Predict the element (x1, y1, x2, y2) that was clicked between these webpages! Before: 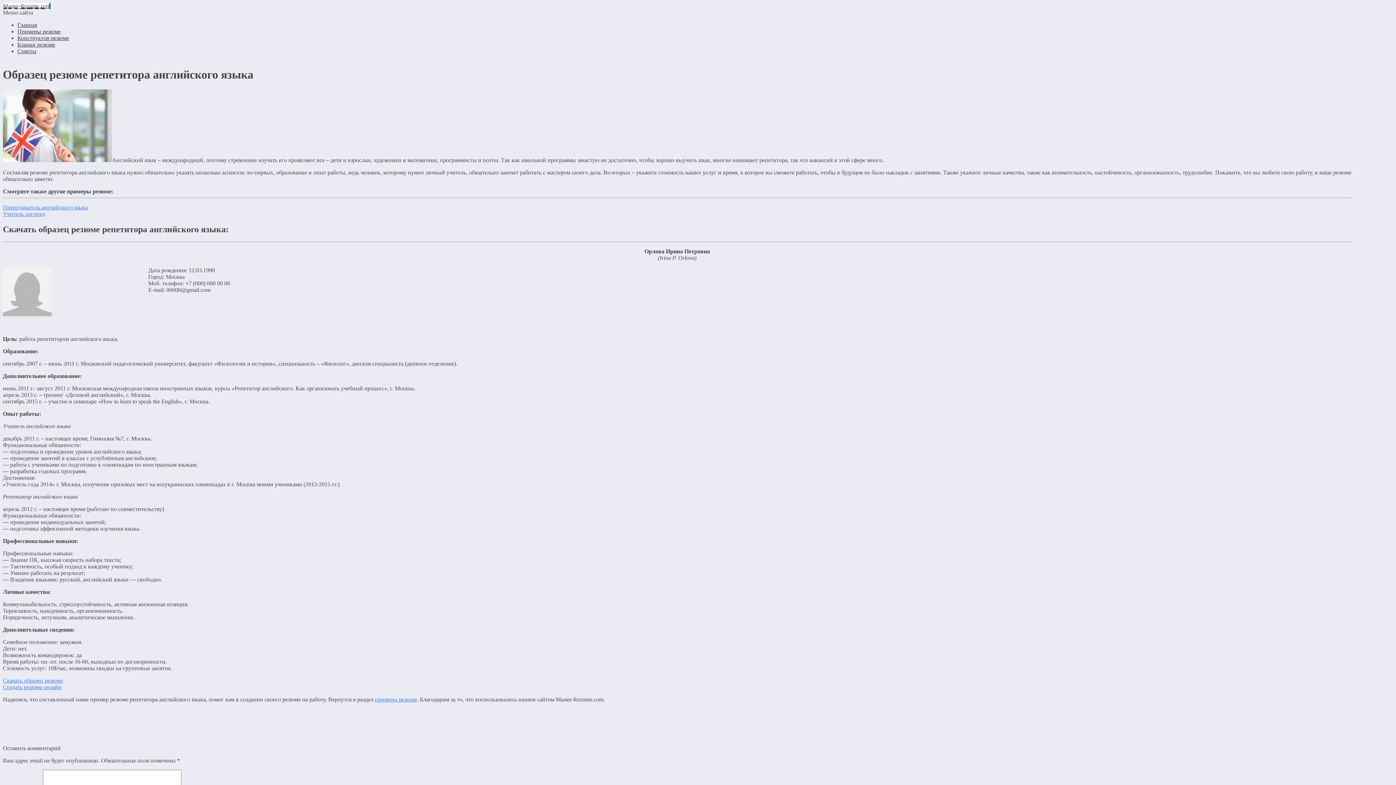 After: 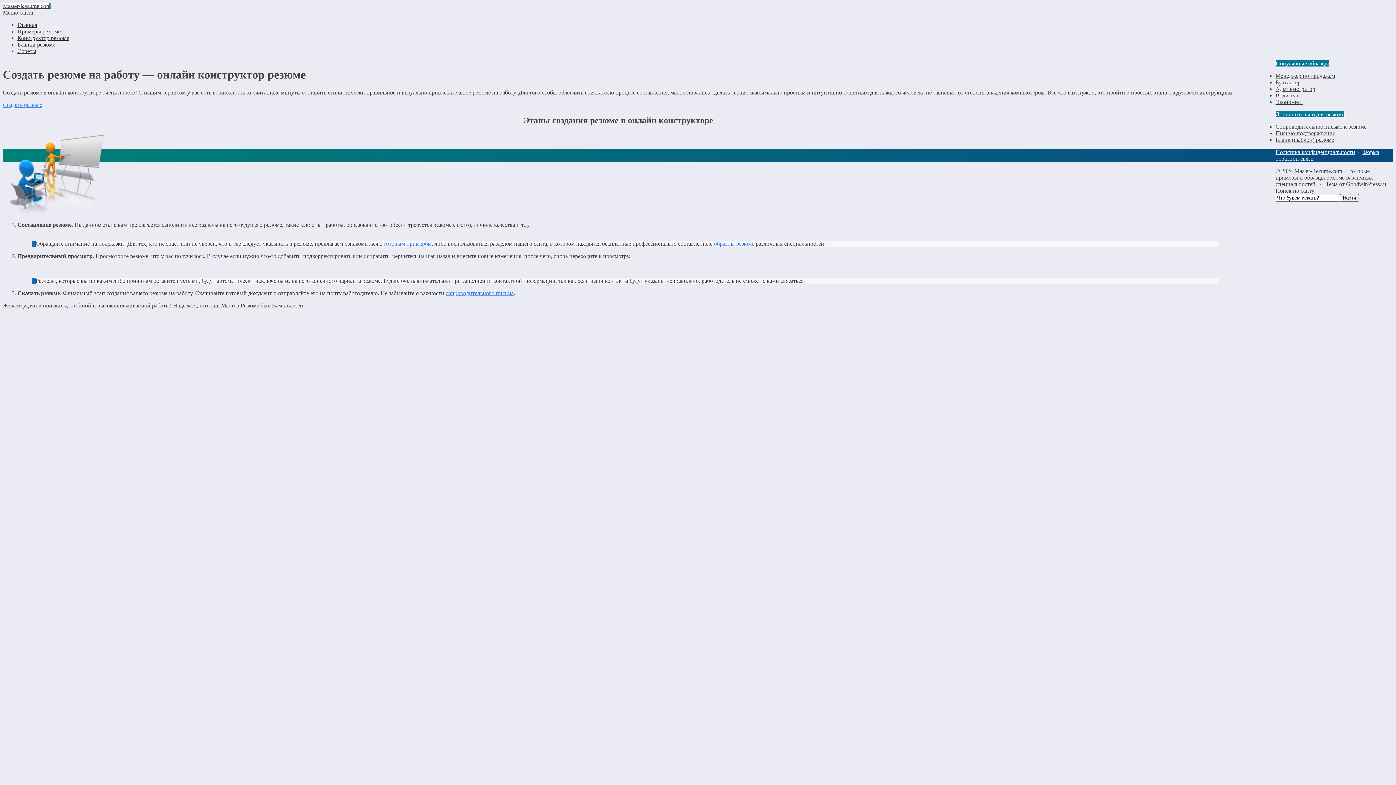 Action: bbox: (17, 34, 69, 41) label: Конструктор резюме